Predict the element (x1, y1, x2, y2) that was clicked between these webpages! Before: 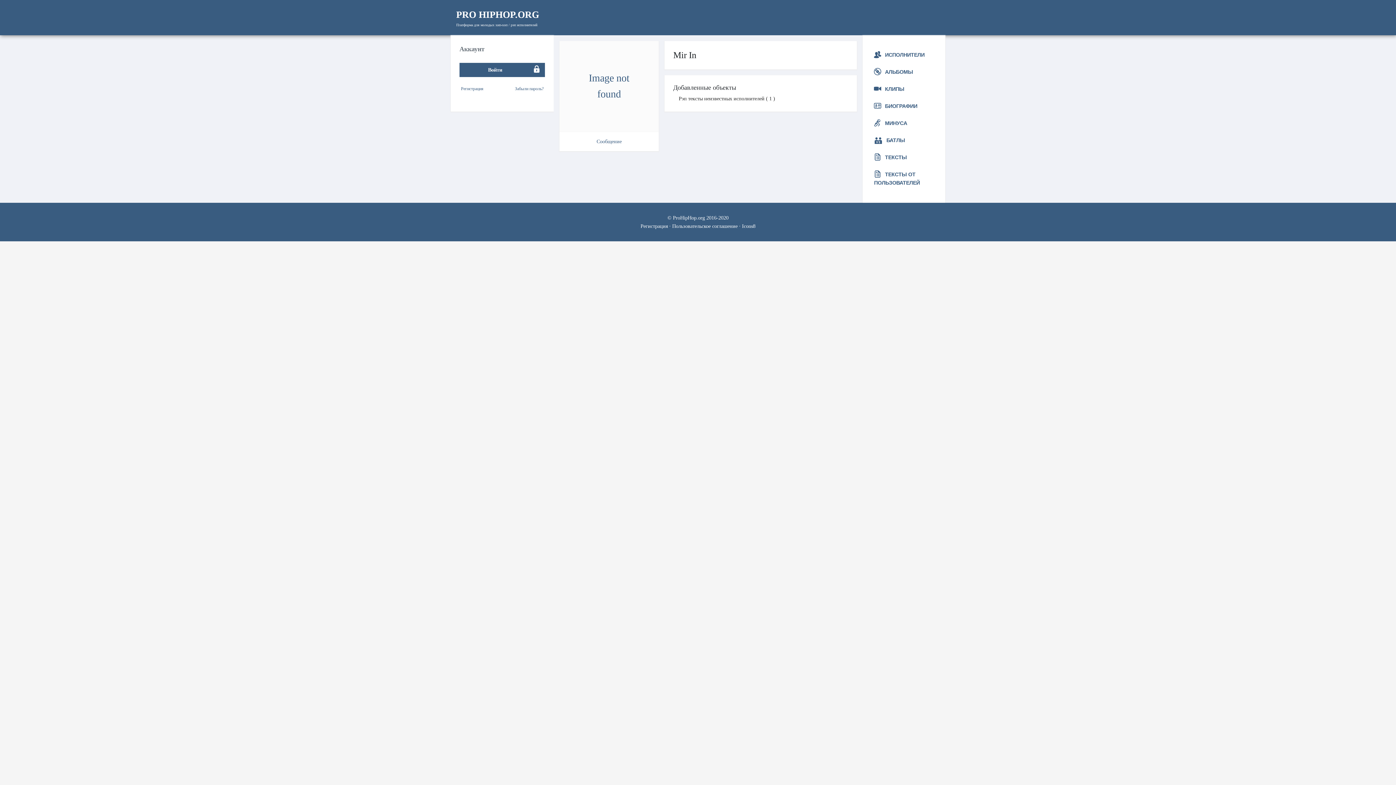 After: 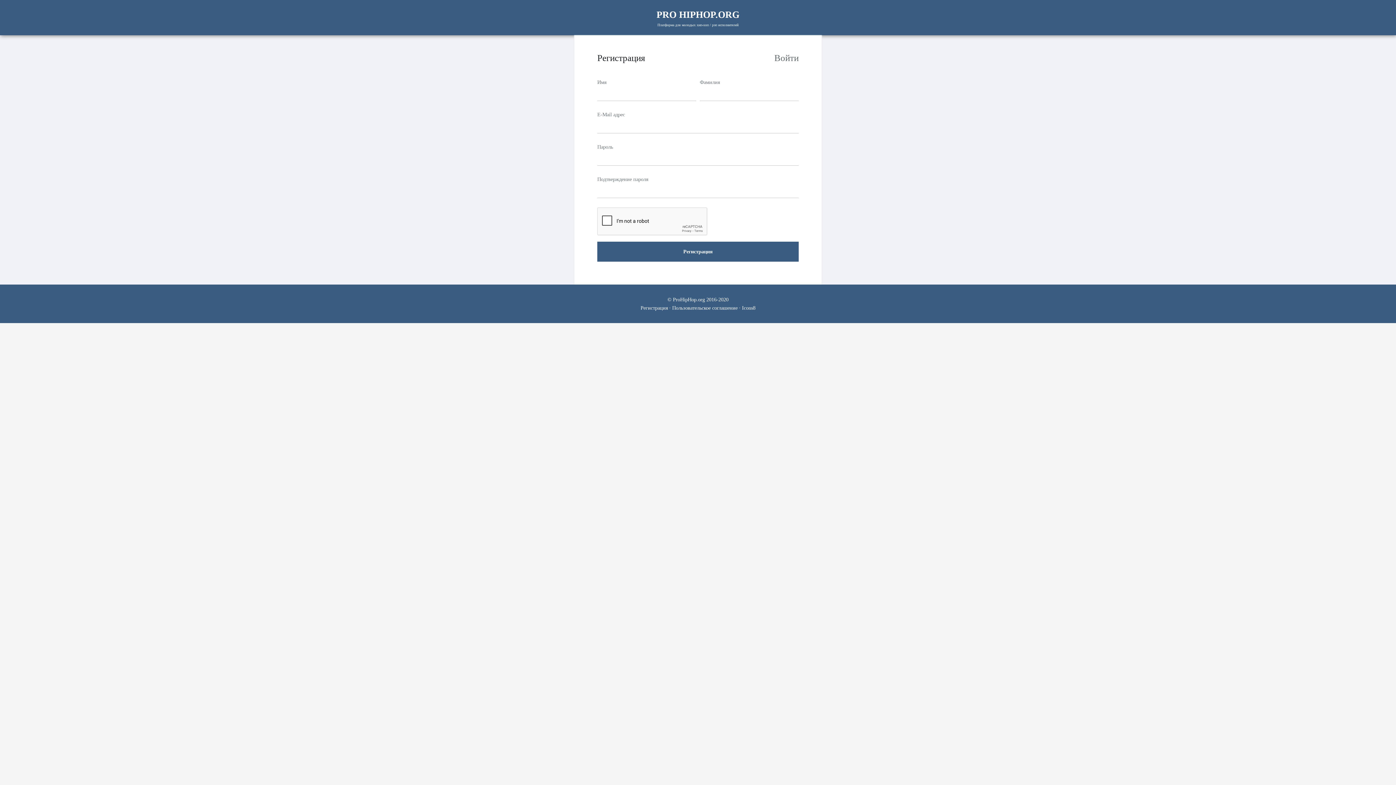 Action: label: Регистрация bbox: (461, 86, 483, 91)